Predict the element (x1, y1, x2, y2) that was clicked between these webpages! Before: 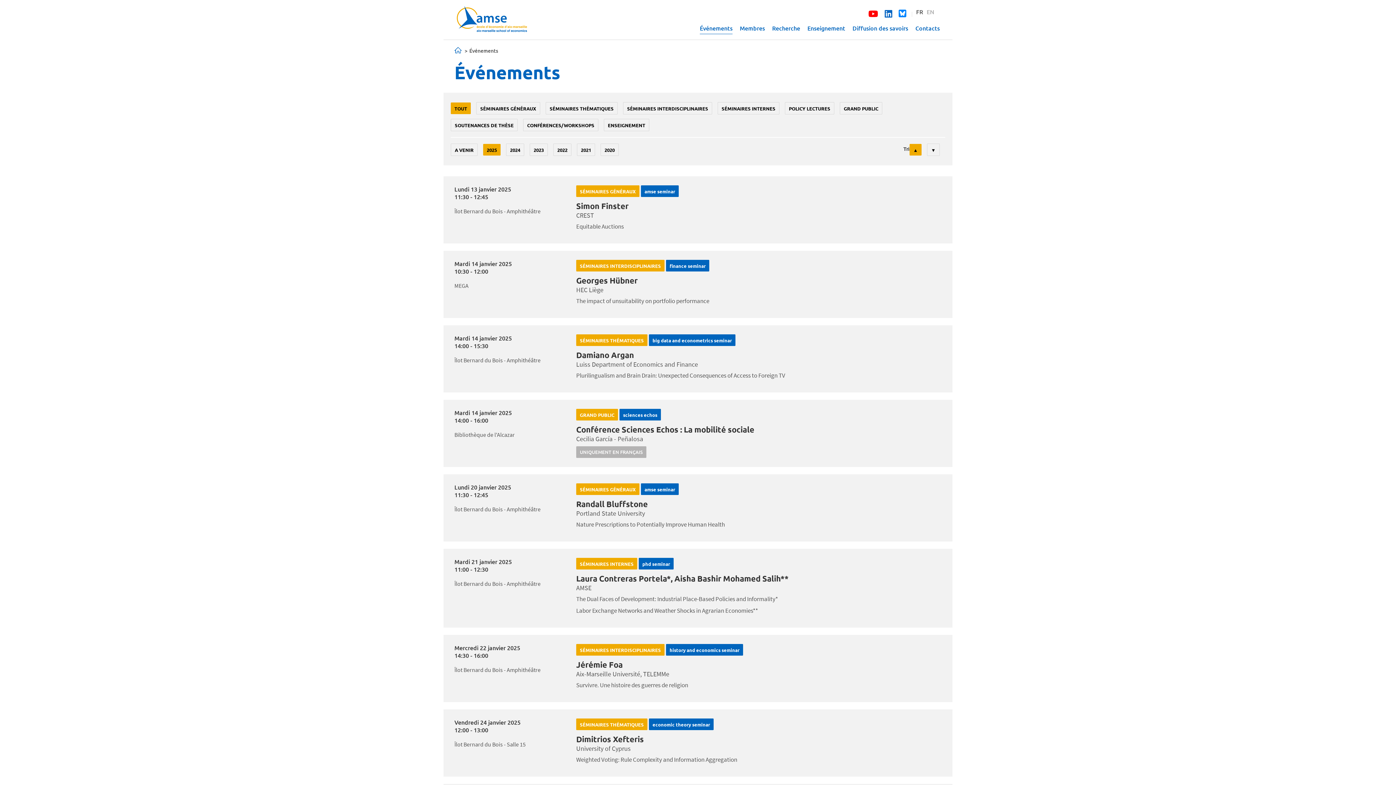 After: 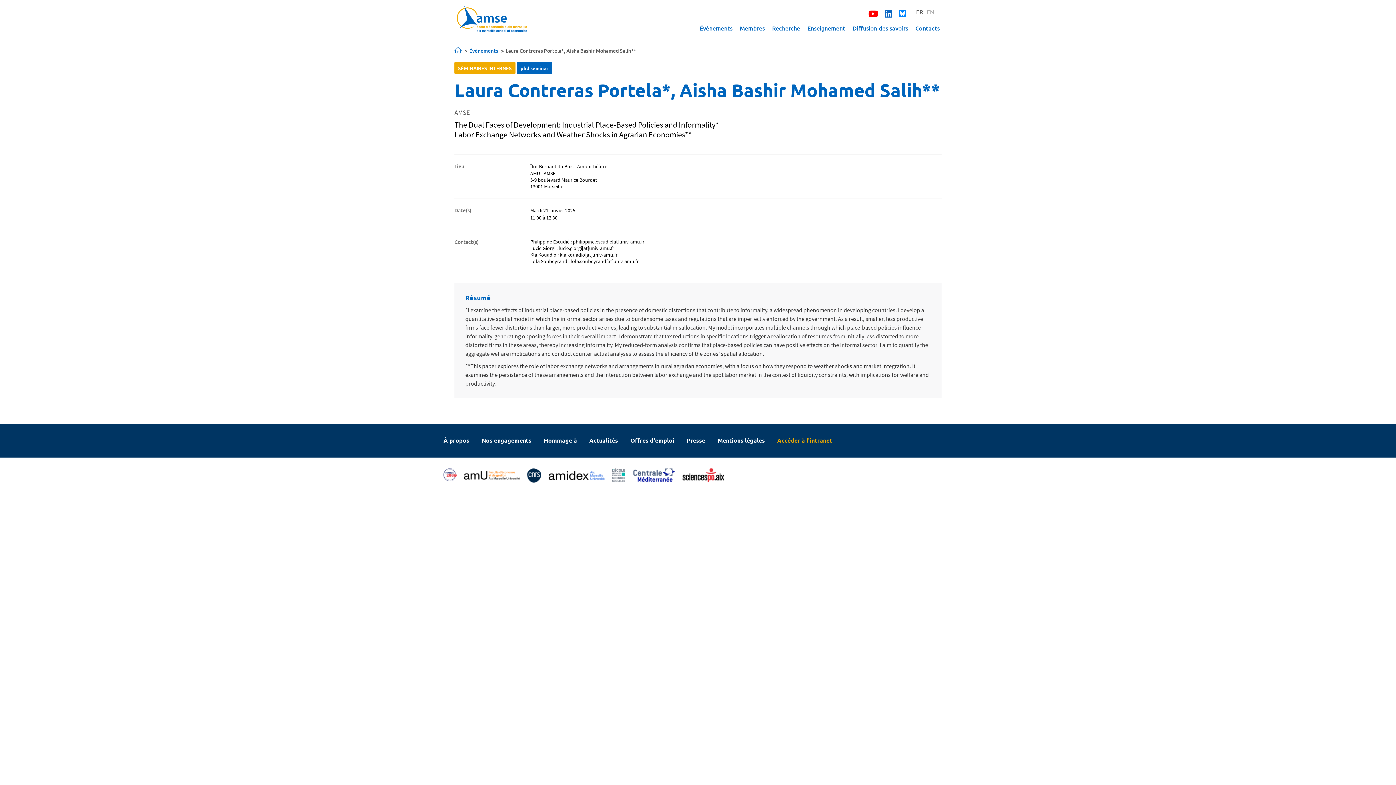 Action: label: Laura Contreras Portela*, Aisha Bashir Mohamed Salih** bbox: (576, 573, 788, 591)